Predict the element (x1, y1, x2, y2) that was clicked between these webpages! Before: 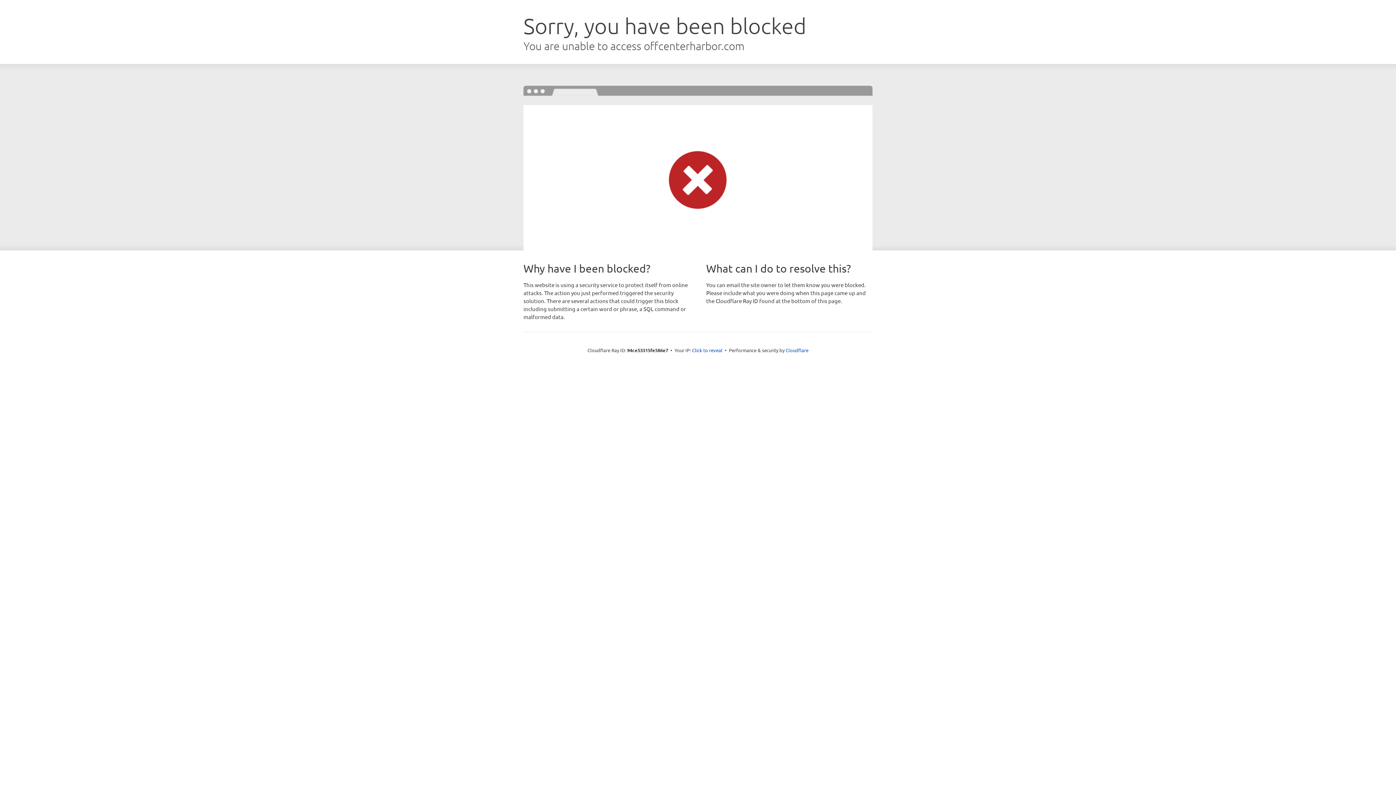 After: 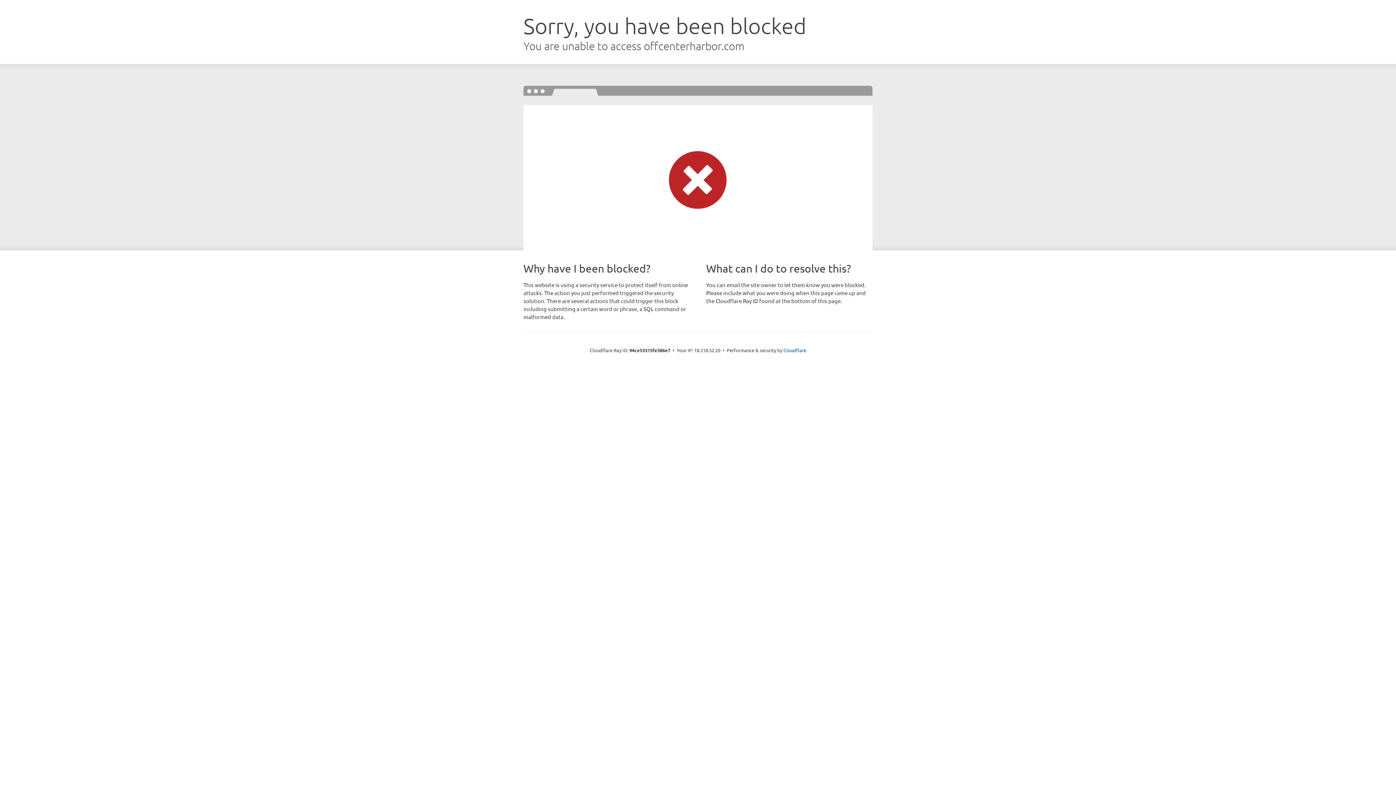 Action: label: Click to reveal bbox: (692, 346, 722, 353)